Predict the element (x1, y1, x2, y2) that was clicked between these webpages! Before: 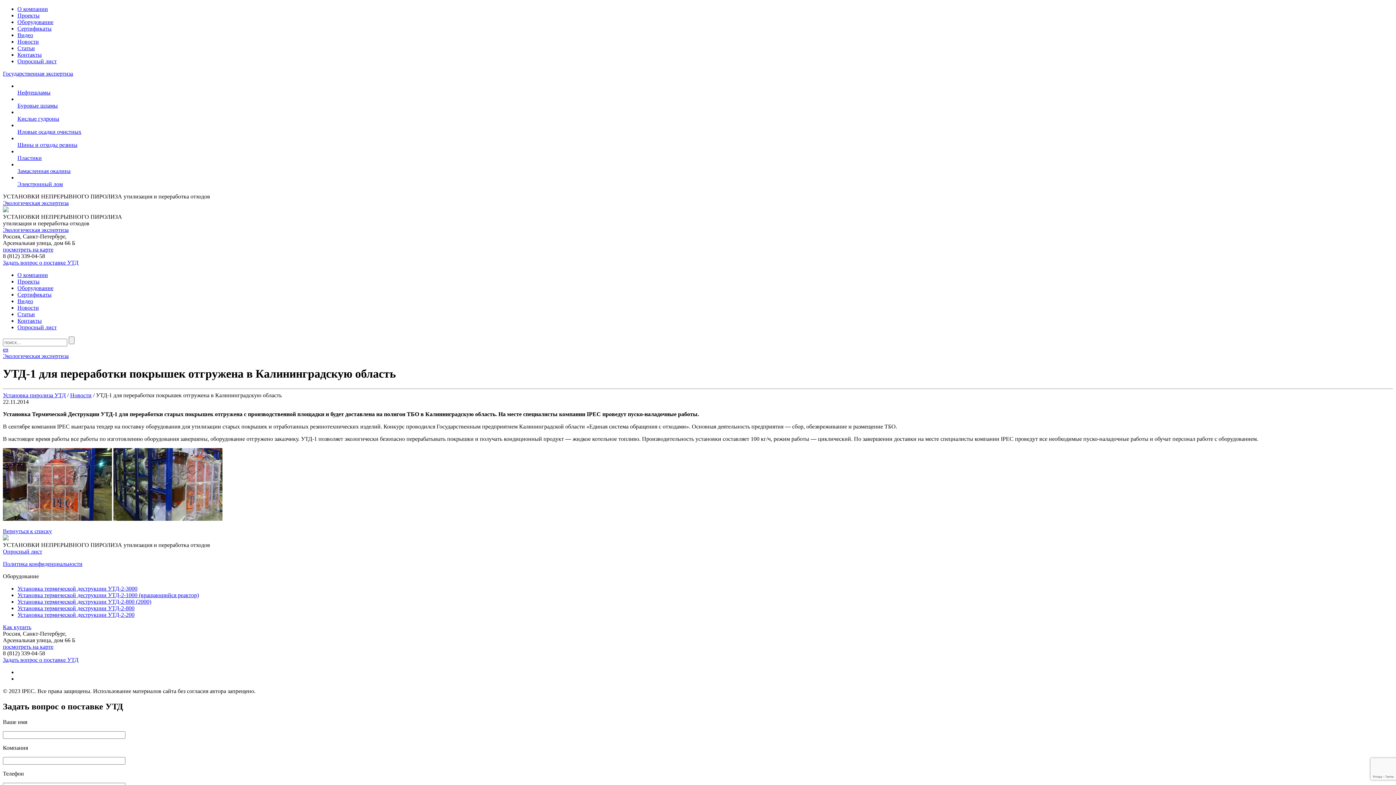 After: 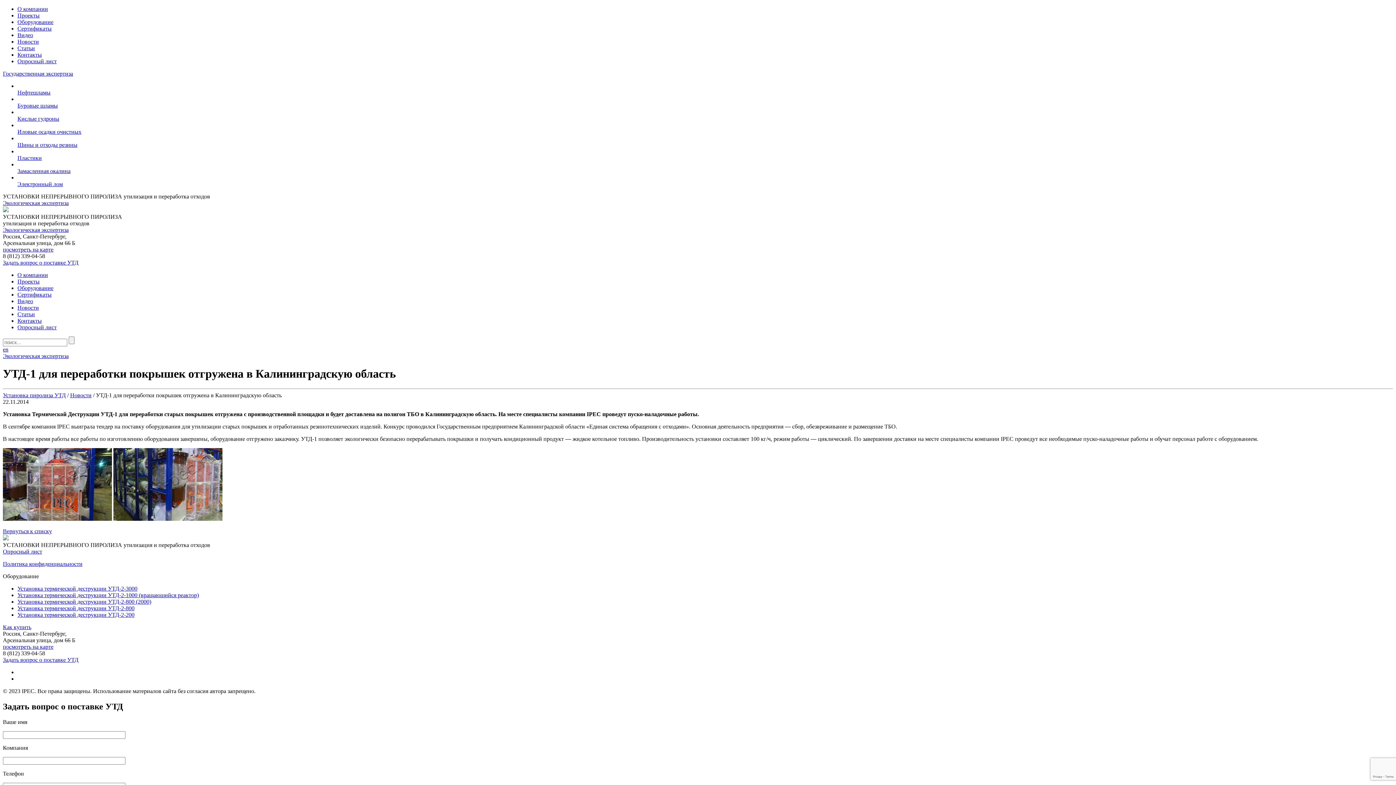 Action: bbox: (17, 181, 62, 187) label: 
Электронный лом